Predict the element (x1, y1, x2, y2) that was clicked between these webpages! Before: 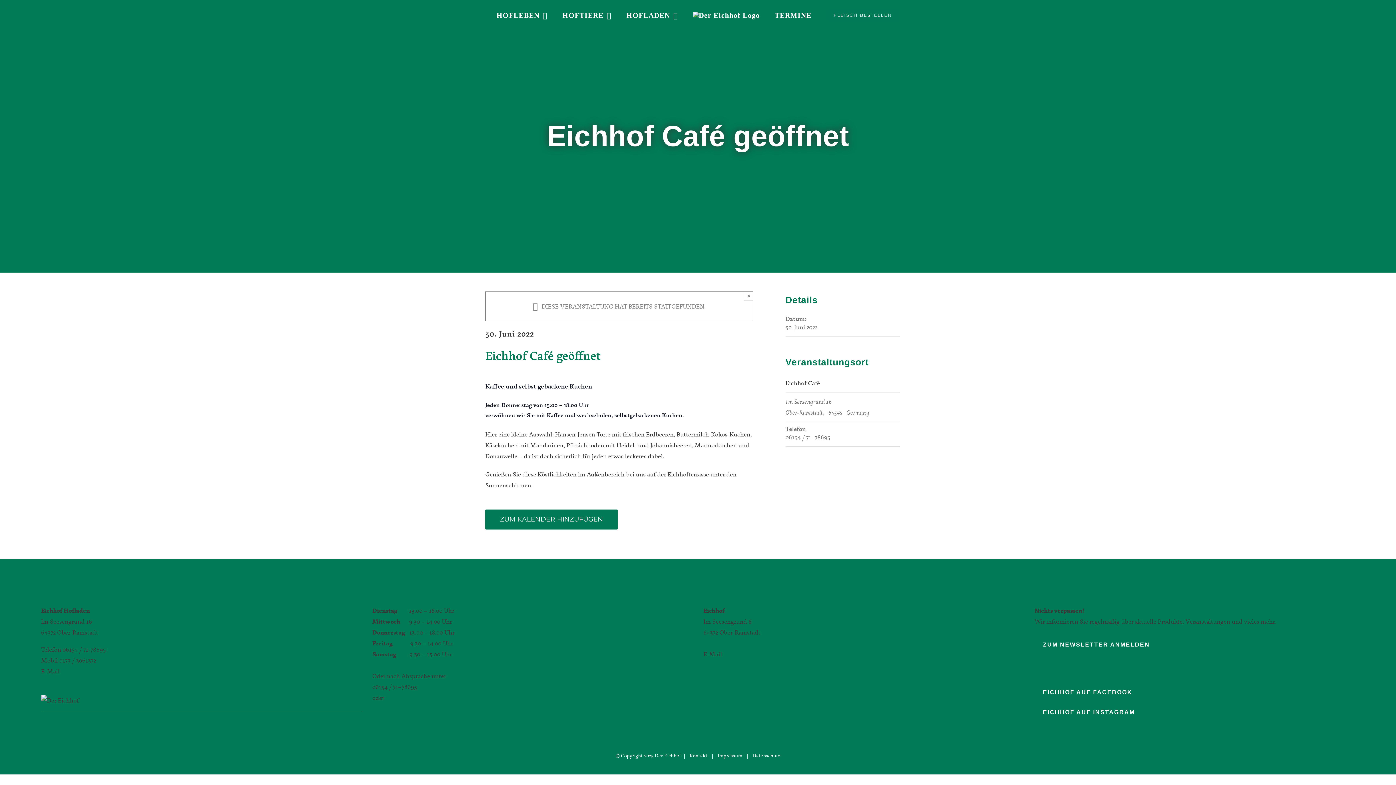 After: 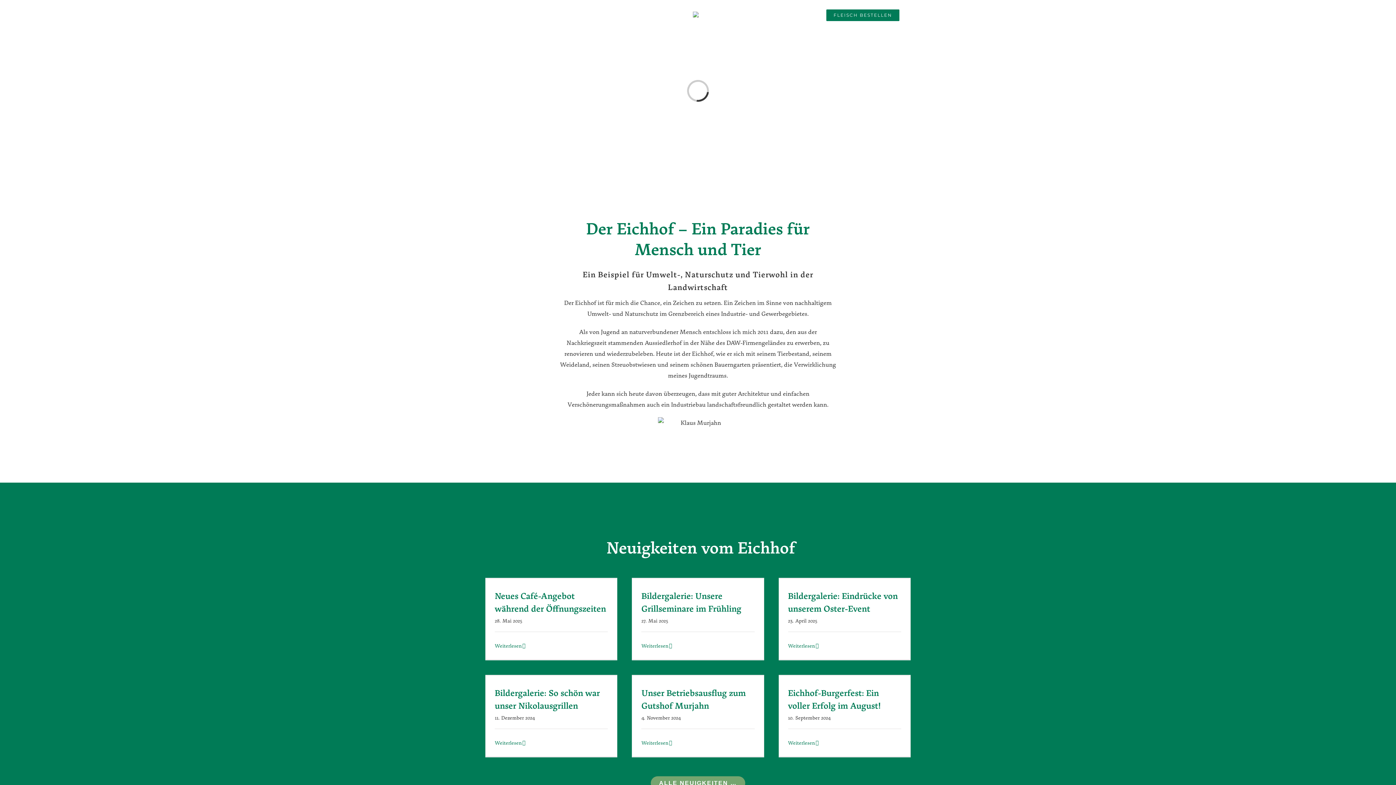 Action: bbox: (693, 11, 760, 18)